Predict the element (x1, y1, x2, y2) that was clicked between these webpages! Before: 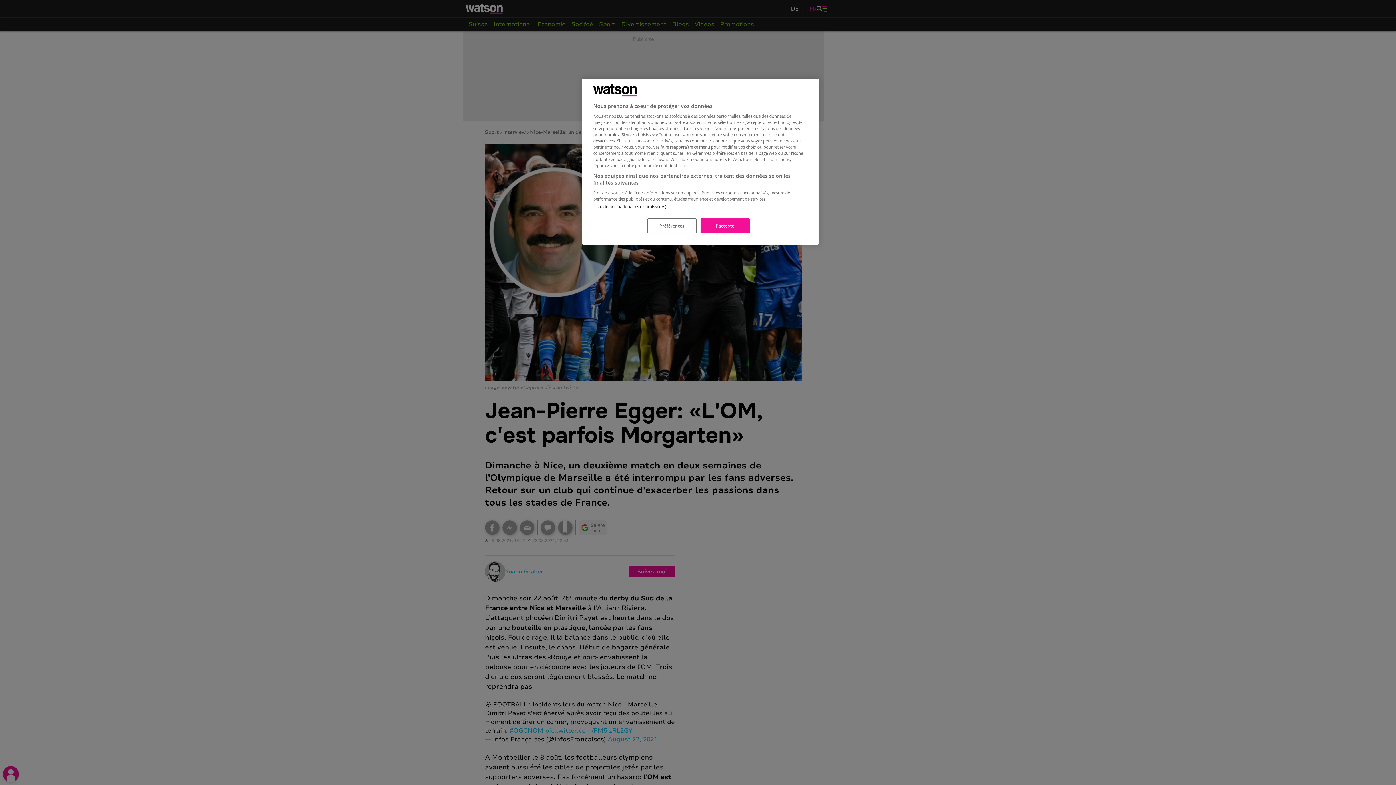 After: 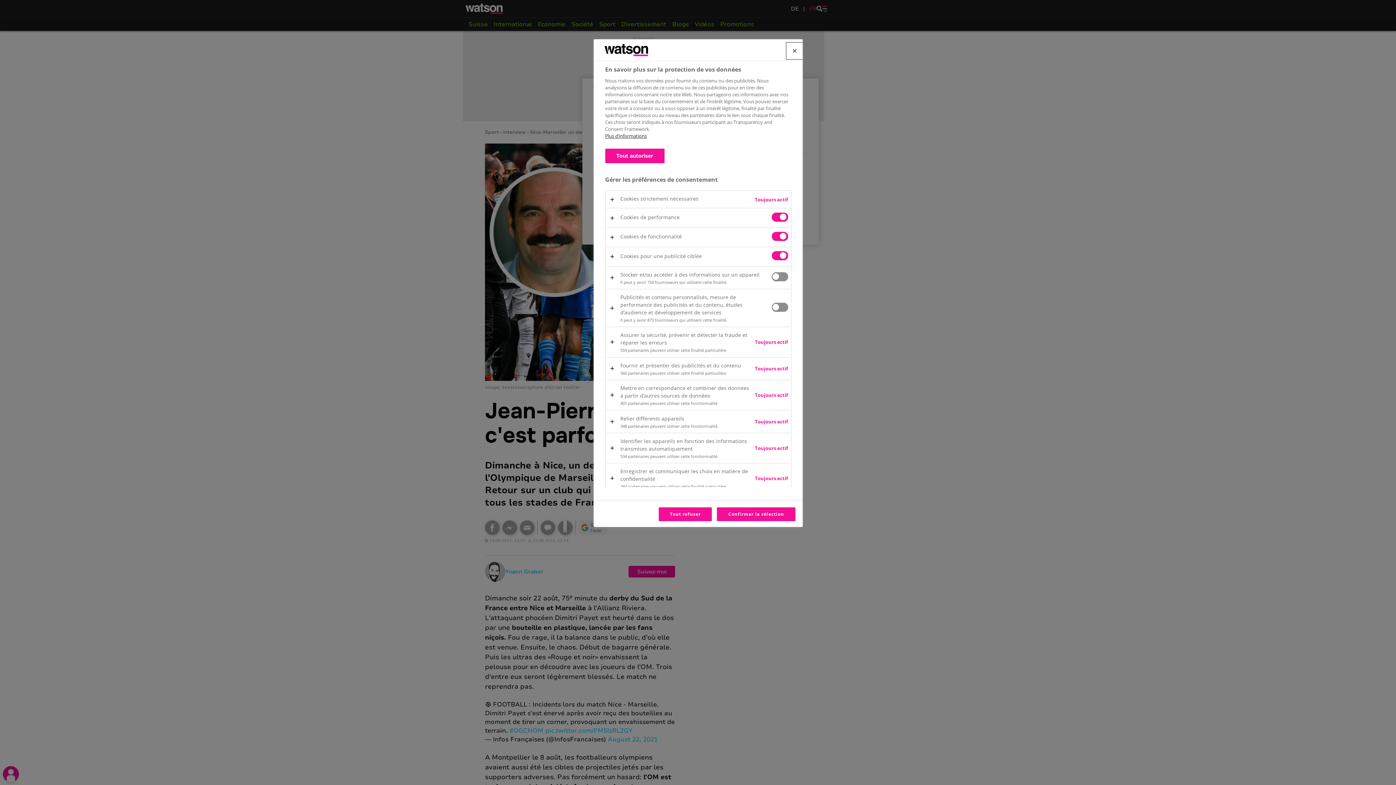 Action: bbox: (647, 218, 696, 233) label: Préférences